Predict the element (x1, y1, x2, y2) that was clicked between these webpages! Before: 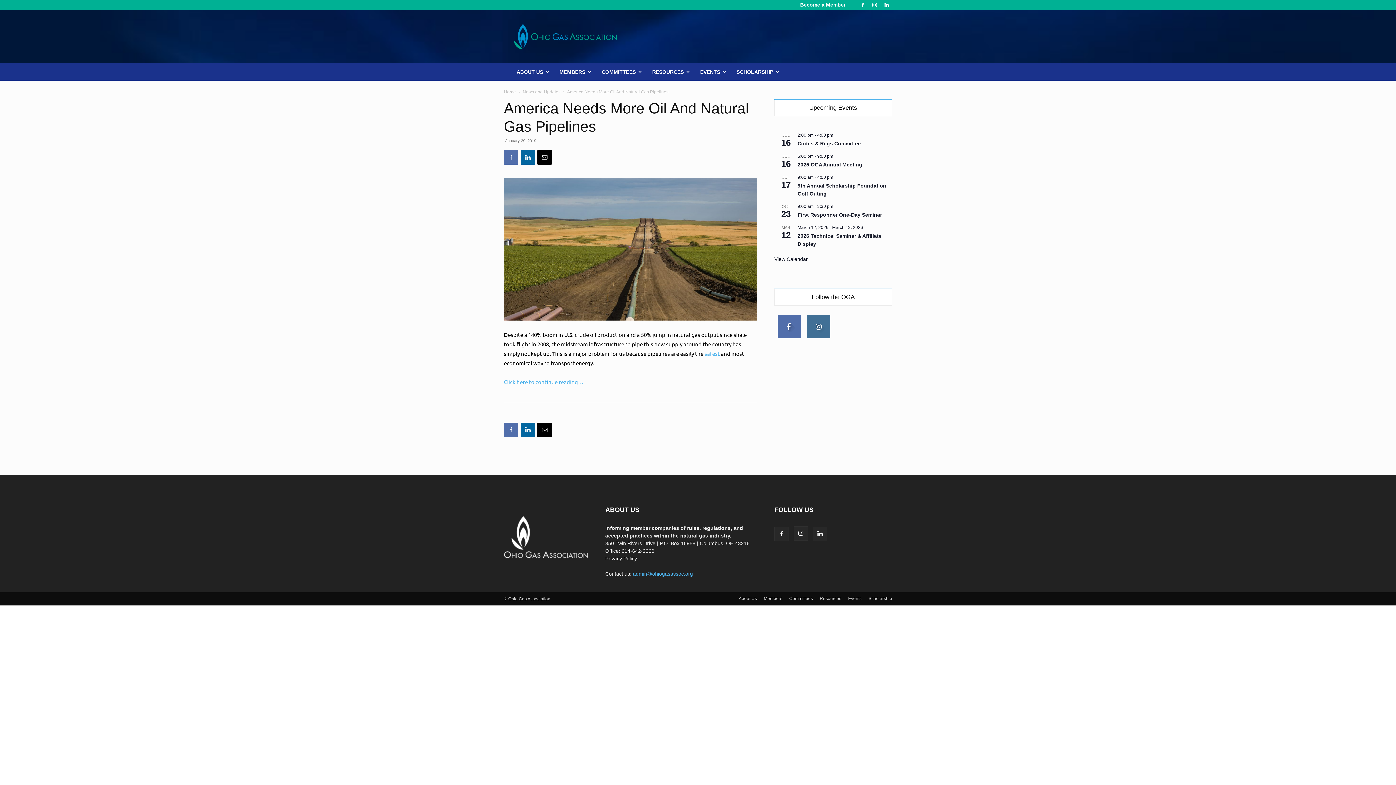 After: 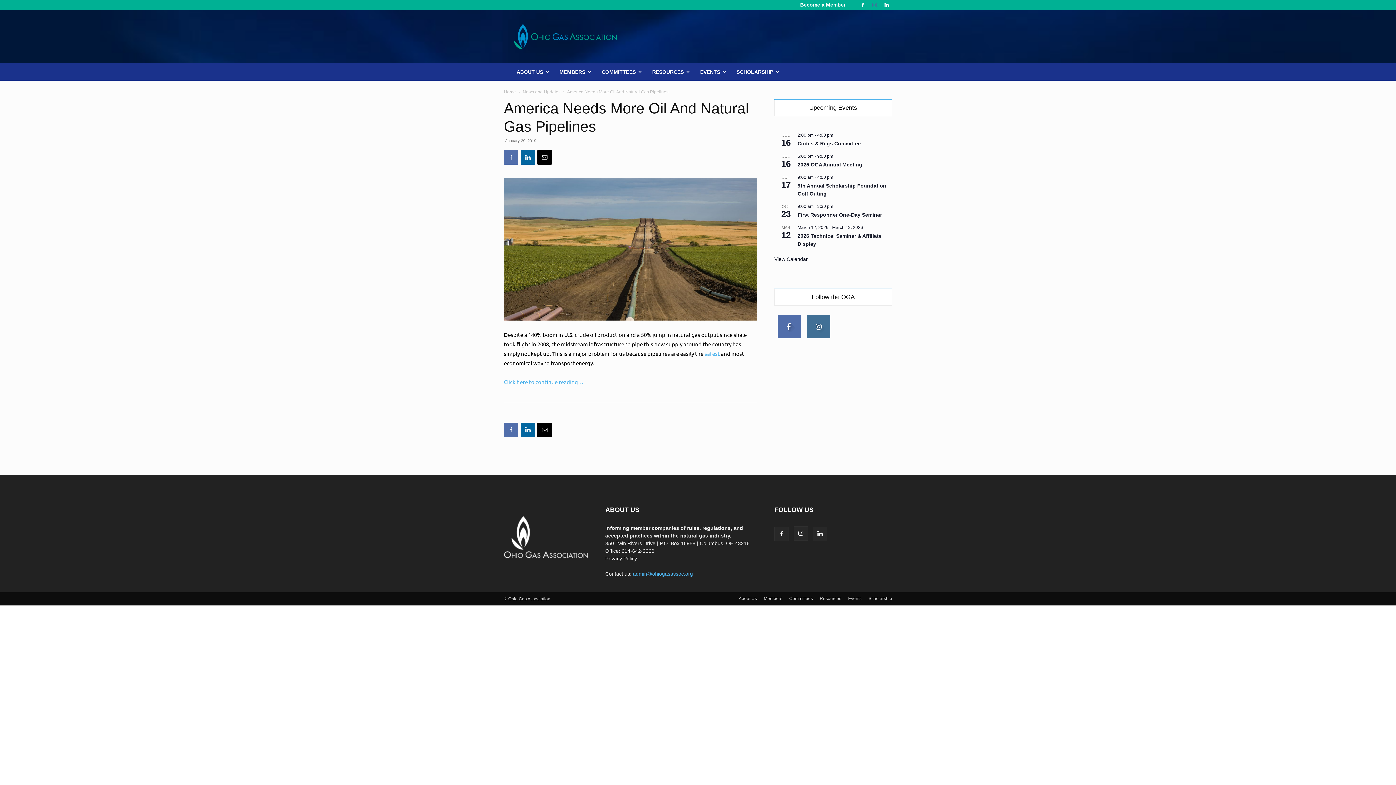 Action: bbox: (869, 0, 880, 10)